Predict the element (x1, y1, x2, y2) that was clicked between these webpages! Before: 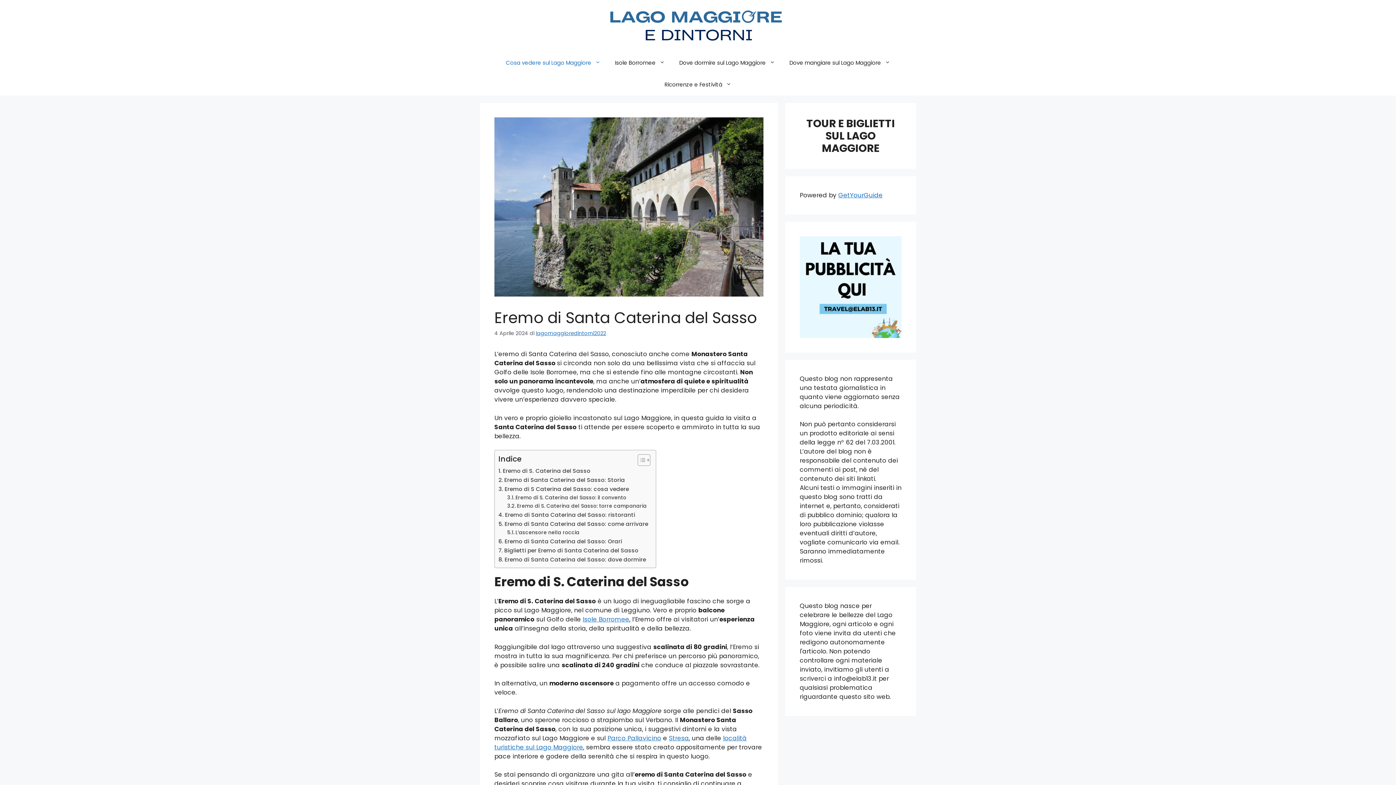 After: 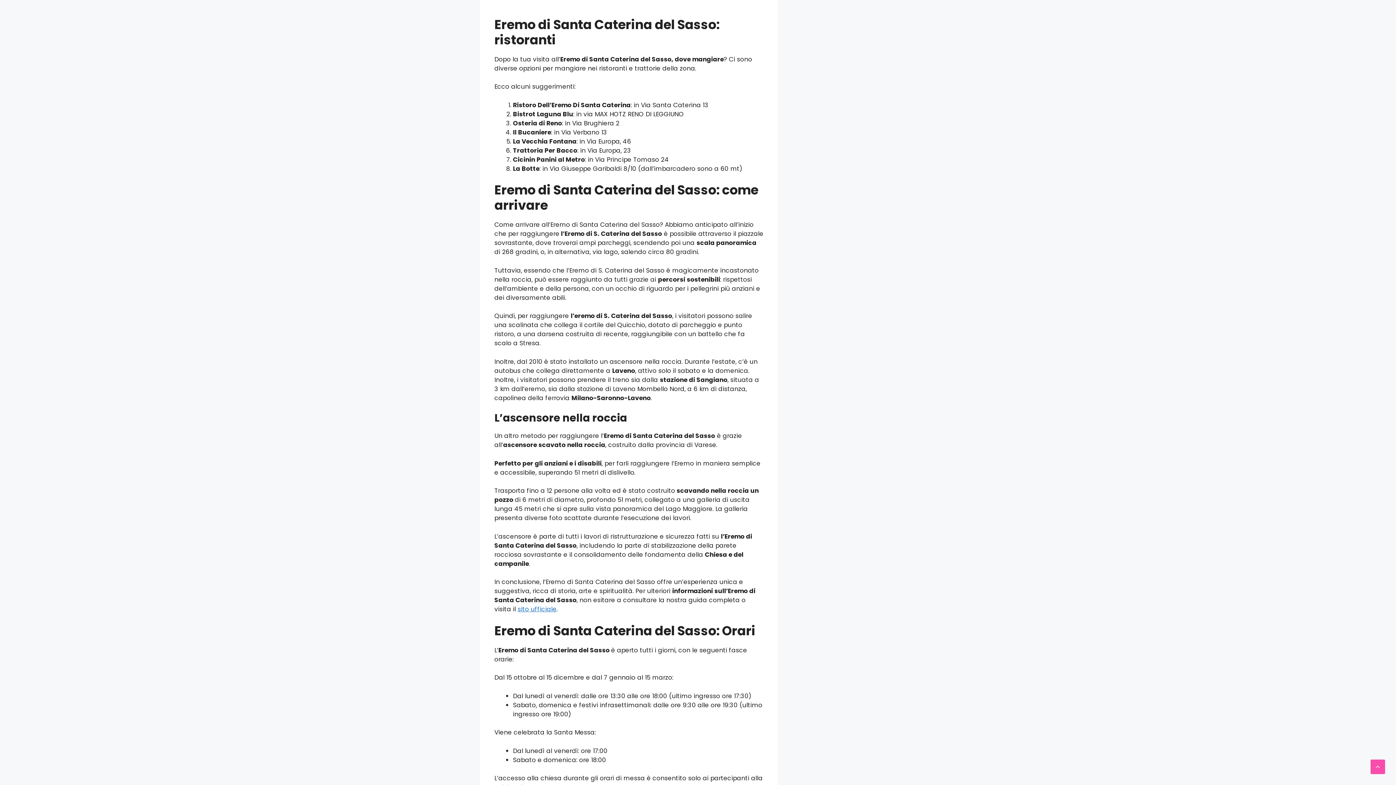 Action: bbox: (498, 510, 635, 519) label: Eremo di Santa Caterina del Sasso: ristoranti